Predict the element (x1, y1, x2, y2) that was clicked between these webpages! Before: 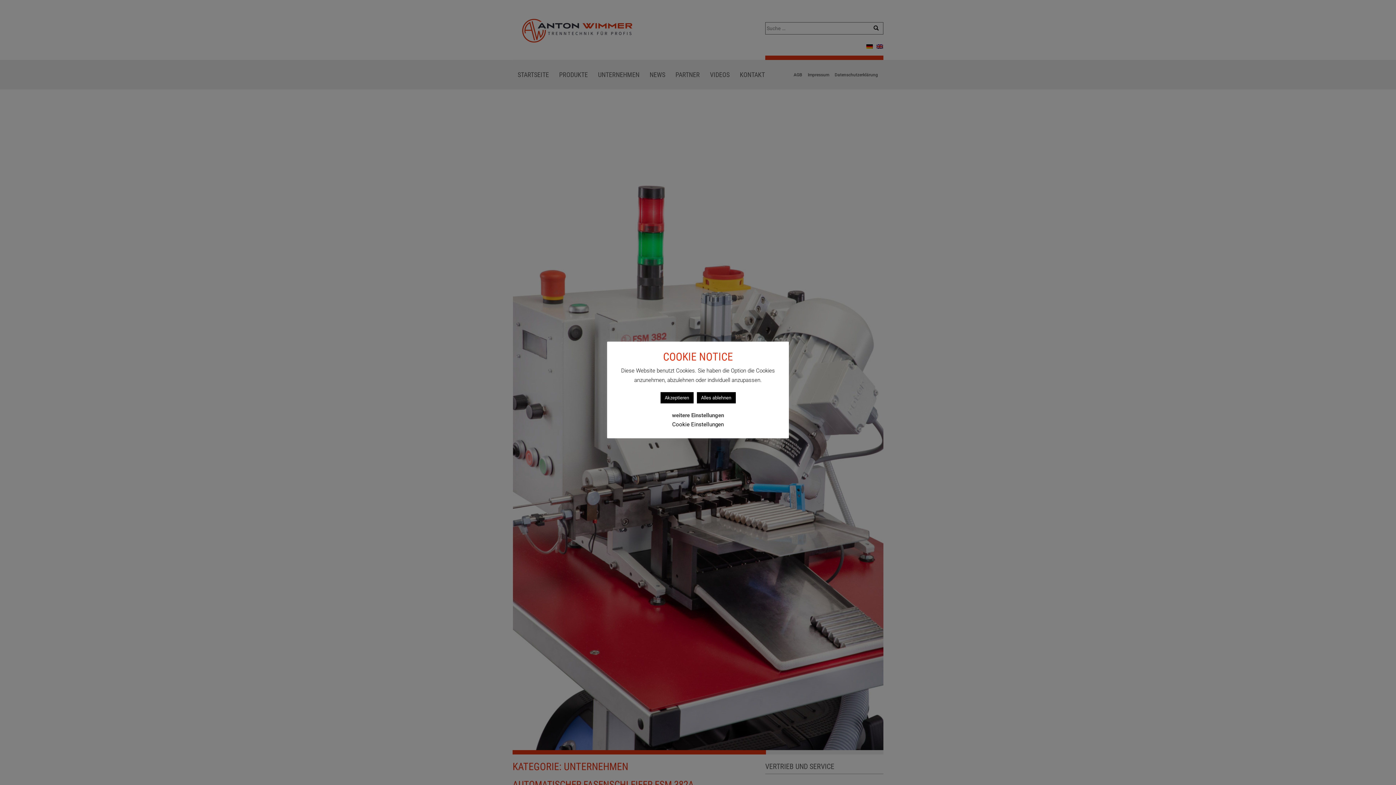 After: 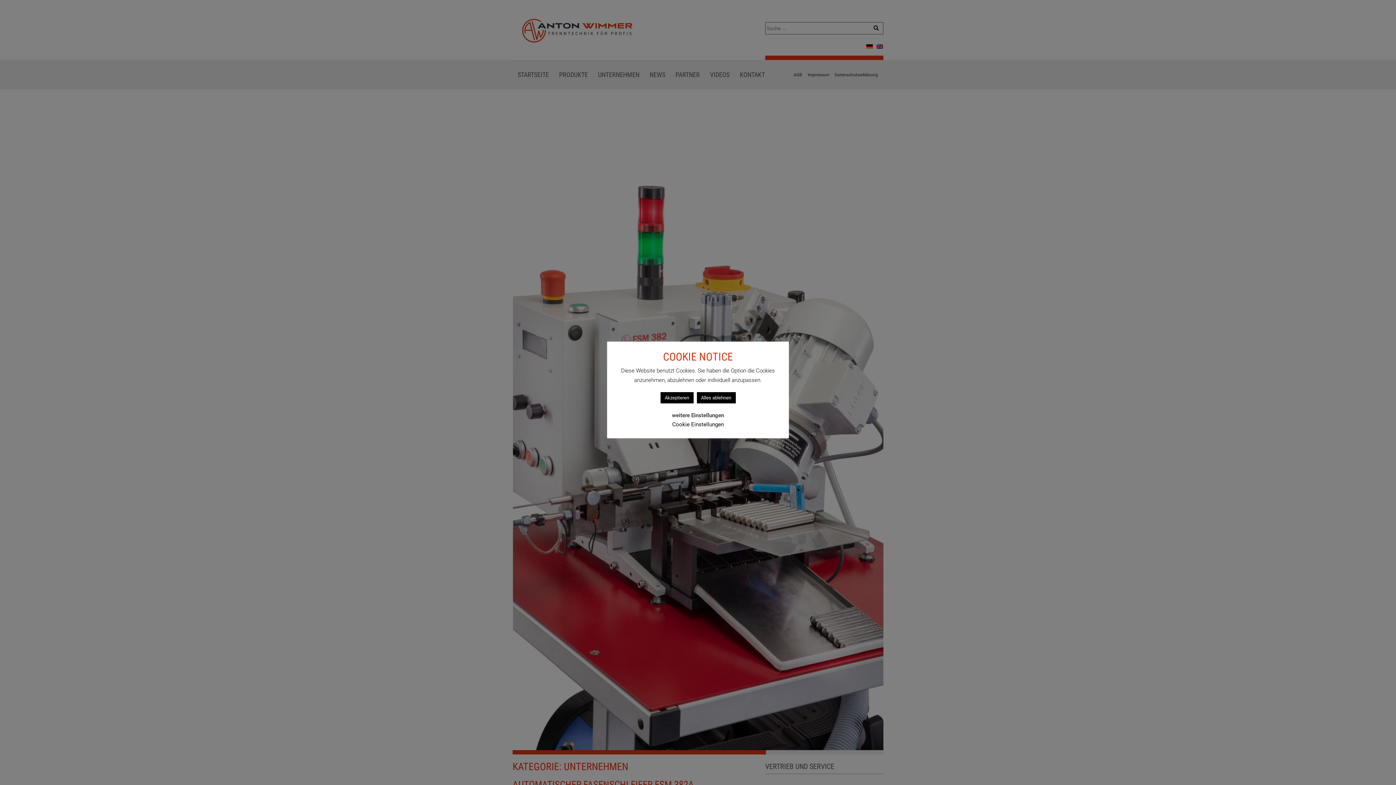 Action: bbox: (672, 411, 724, 420) label: weitere Einstellungen